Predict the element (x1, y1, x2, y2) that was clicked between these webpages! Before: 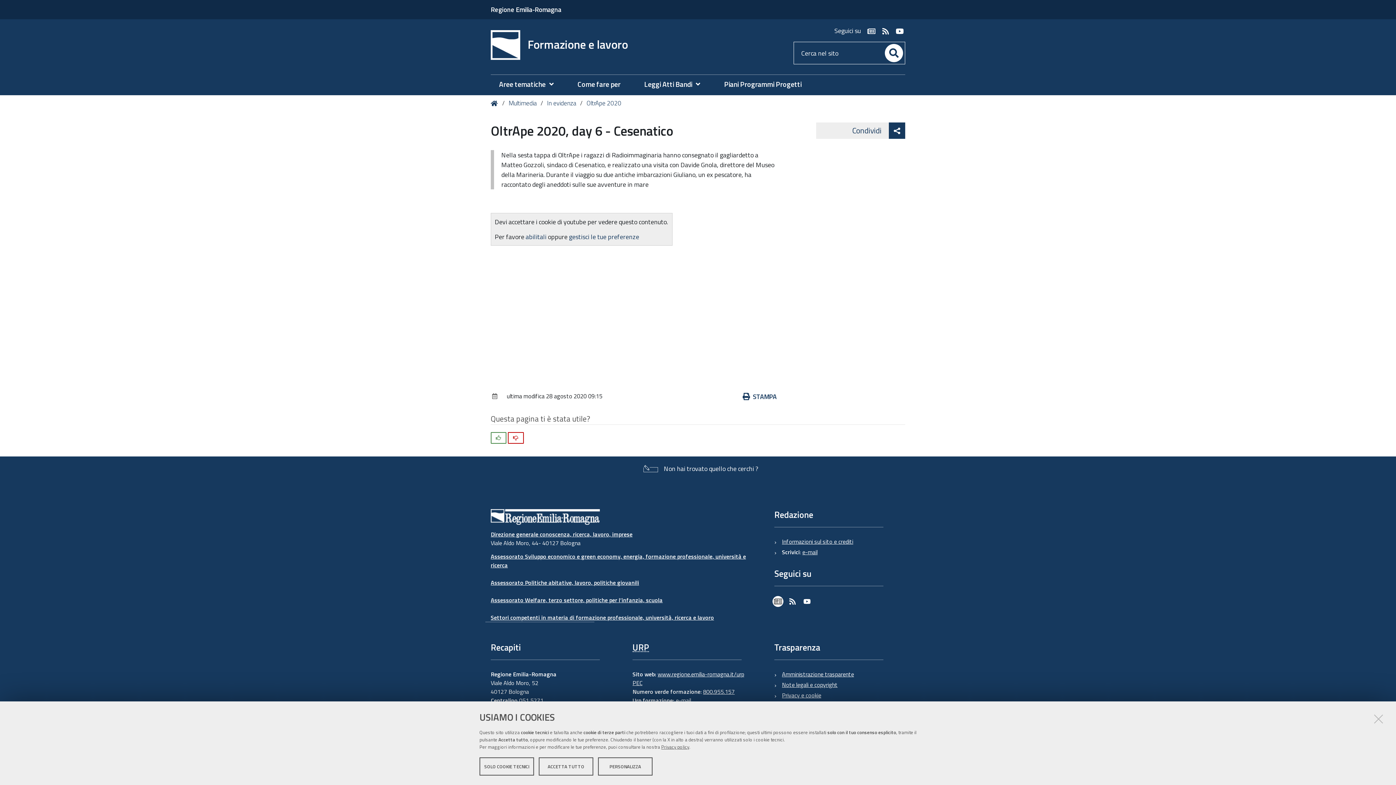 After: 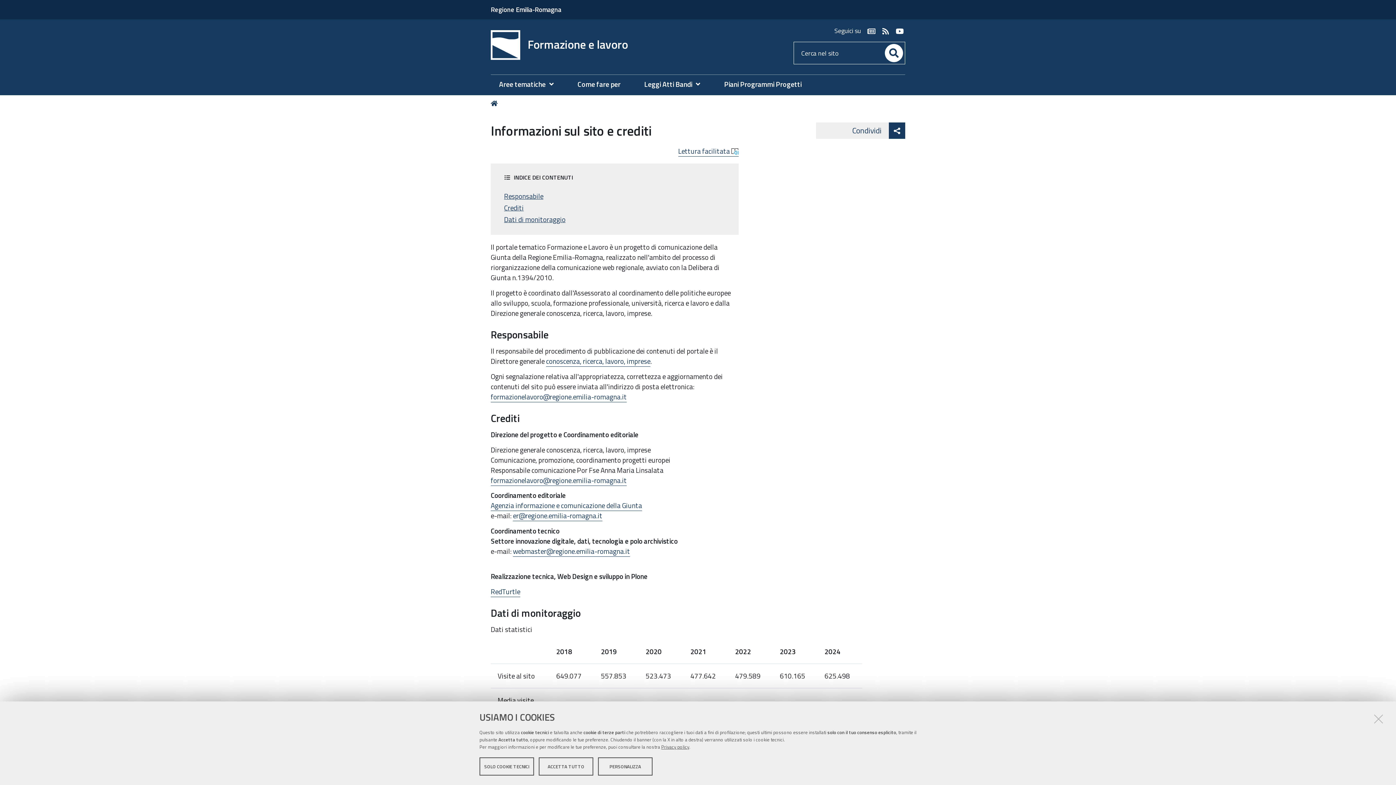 Action: bbox: (782, 537, 853, 546) label: Informazioni sul sito e crediti